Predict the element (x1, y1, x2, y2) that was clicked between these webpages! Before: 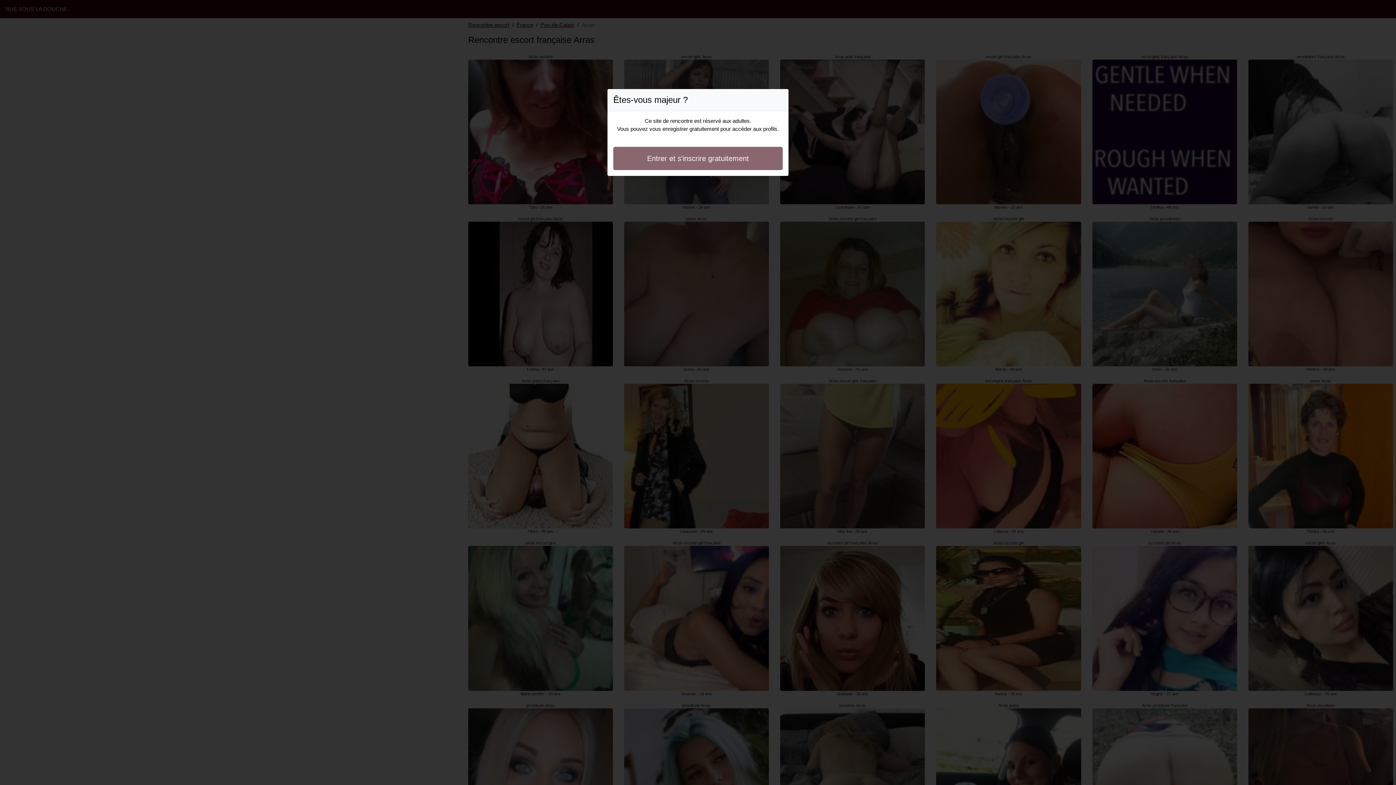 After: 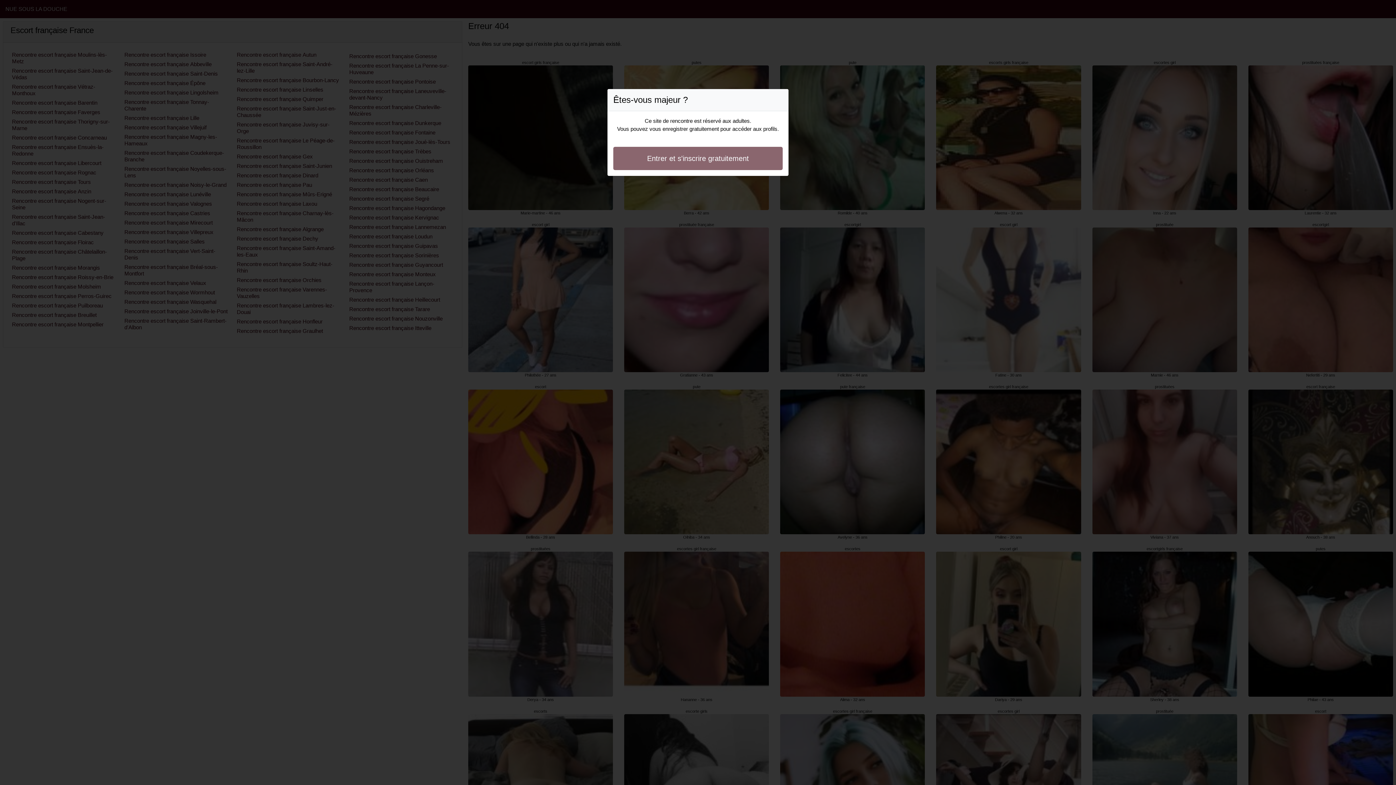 Action: bbox: (613, 146, 782, 170) label: Entrer et s'inscrire gratuitement